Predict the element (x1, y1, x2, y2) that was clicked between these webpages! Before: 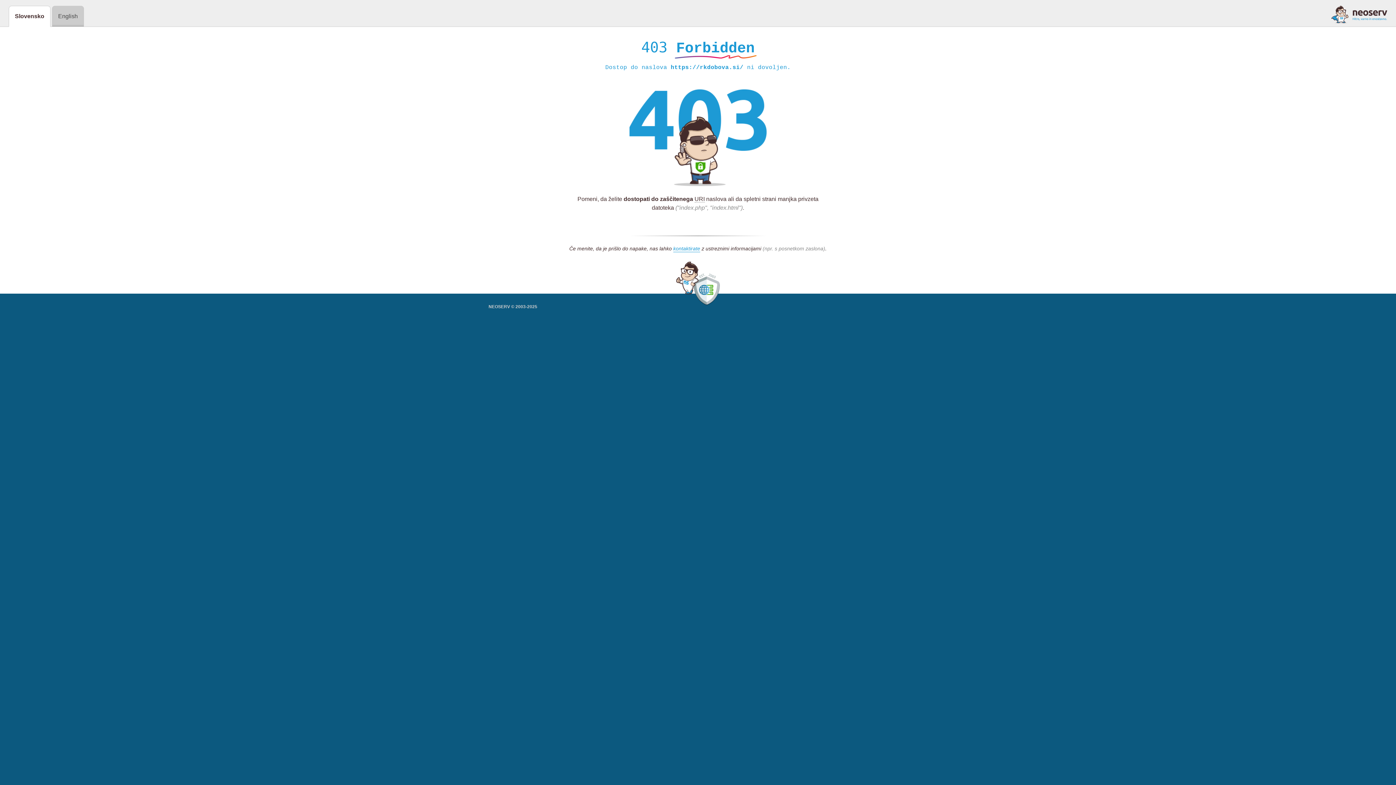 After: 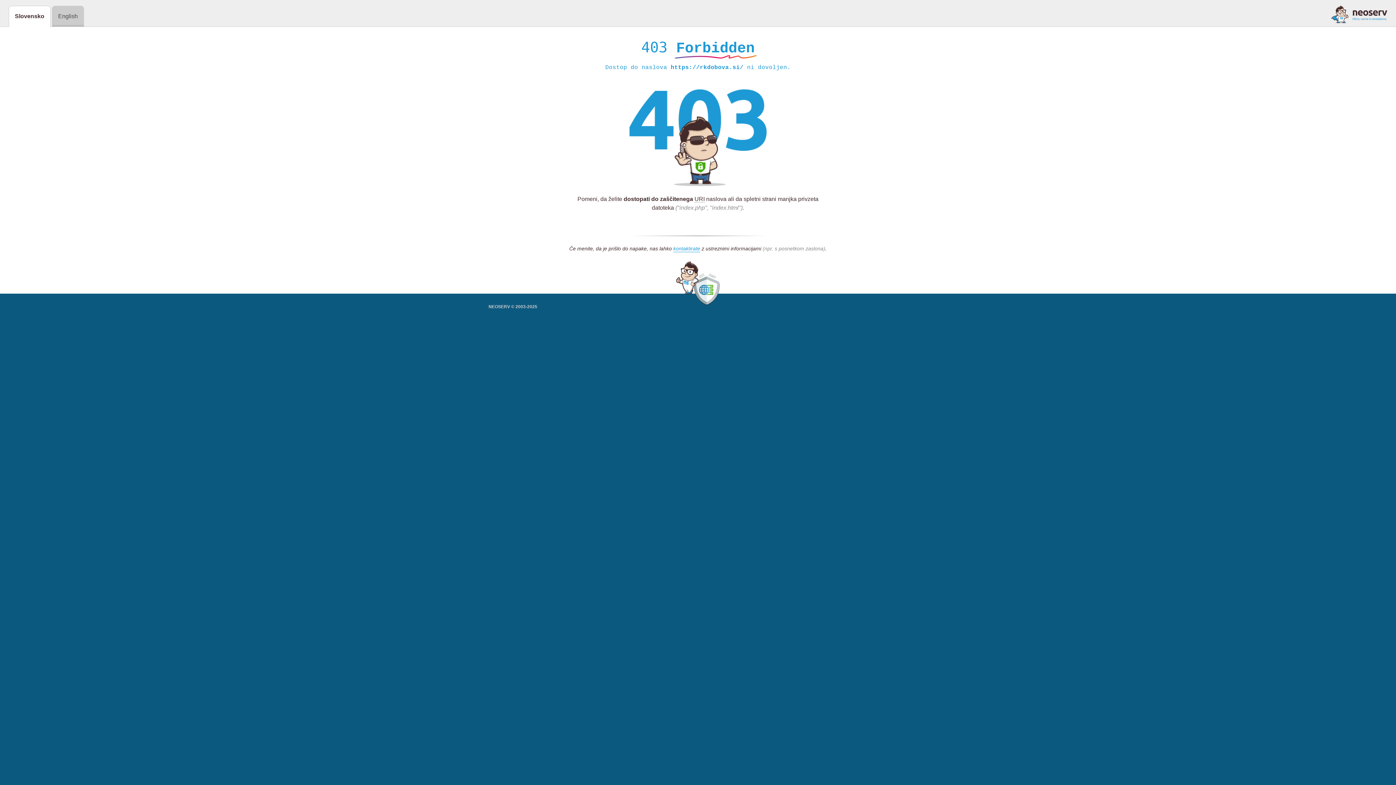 Action: bbox: (1331, 5, 1387, 23)